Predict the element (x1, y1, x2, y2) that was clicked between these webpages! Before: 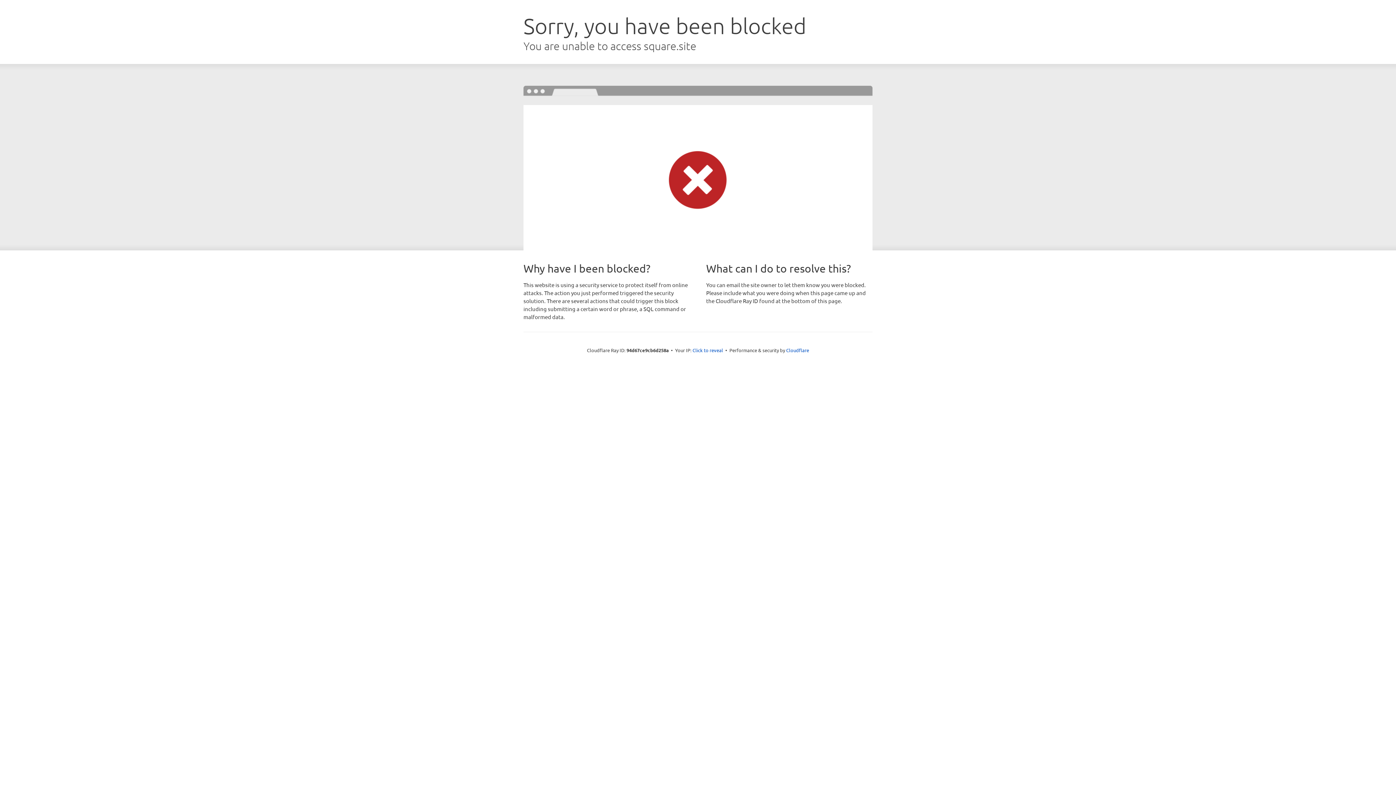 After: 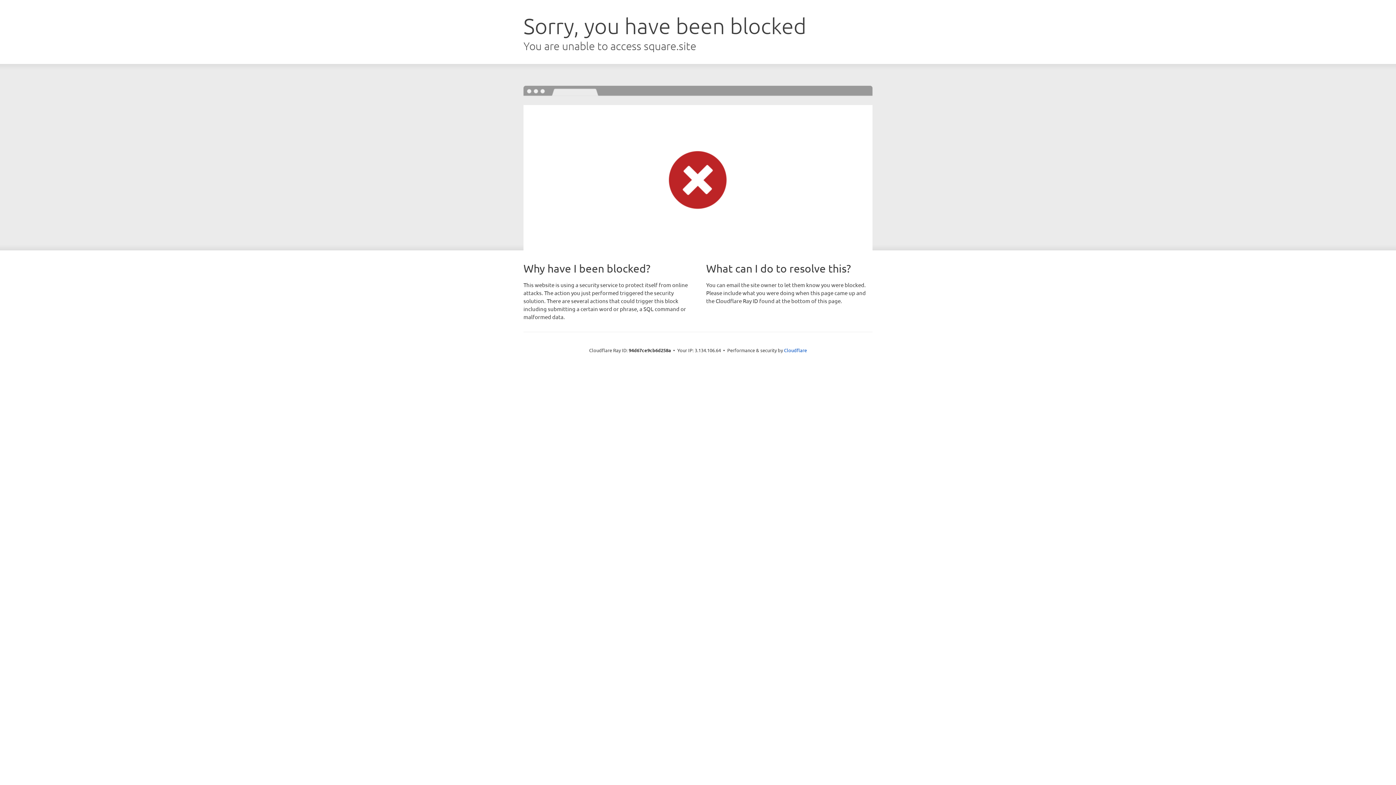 Action: label: Click to reveal bbox: (692, 346, 723, 353)